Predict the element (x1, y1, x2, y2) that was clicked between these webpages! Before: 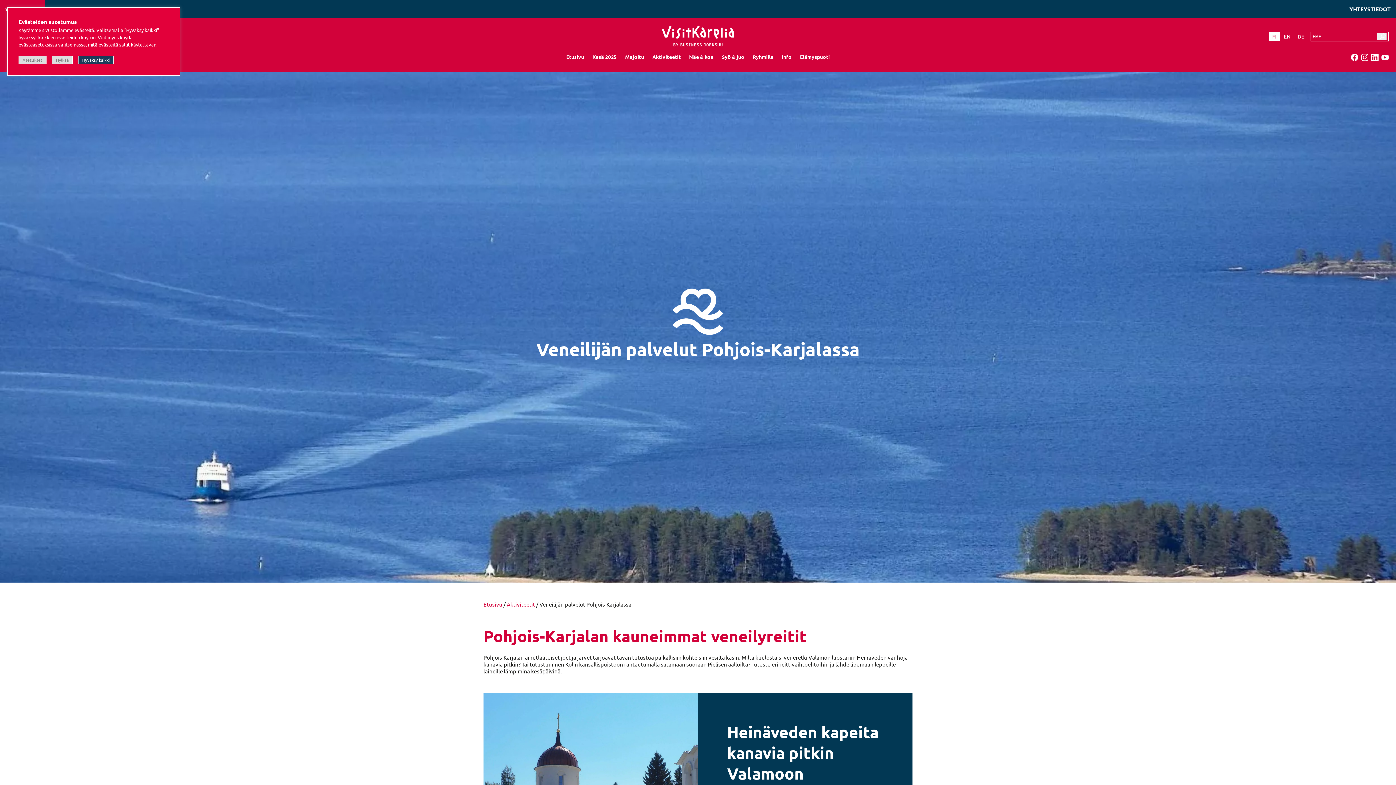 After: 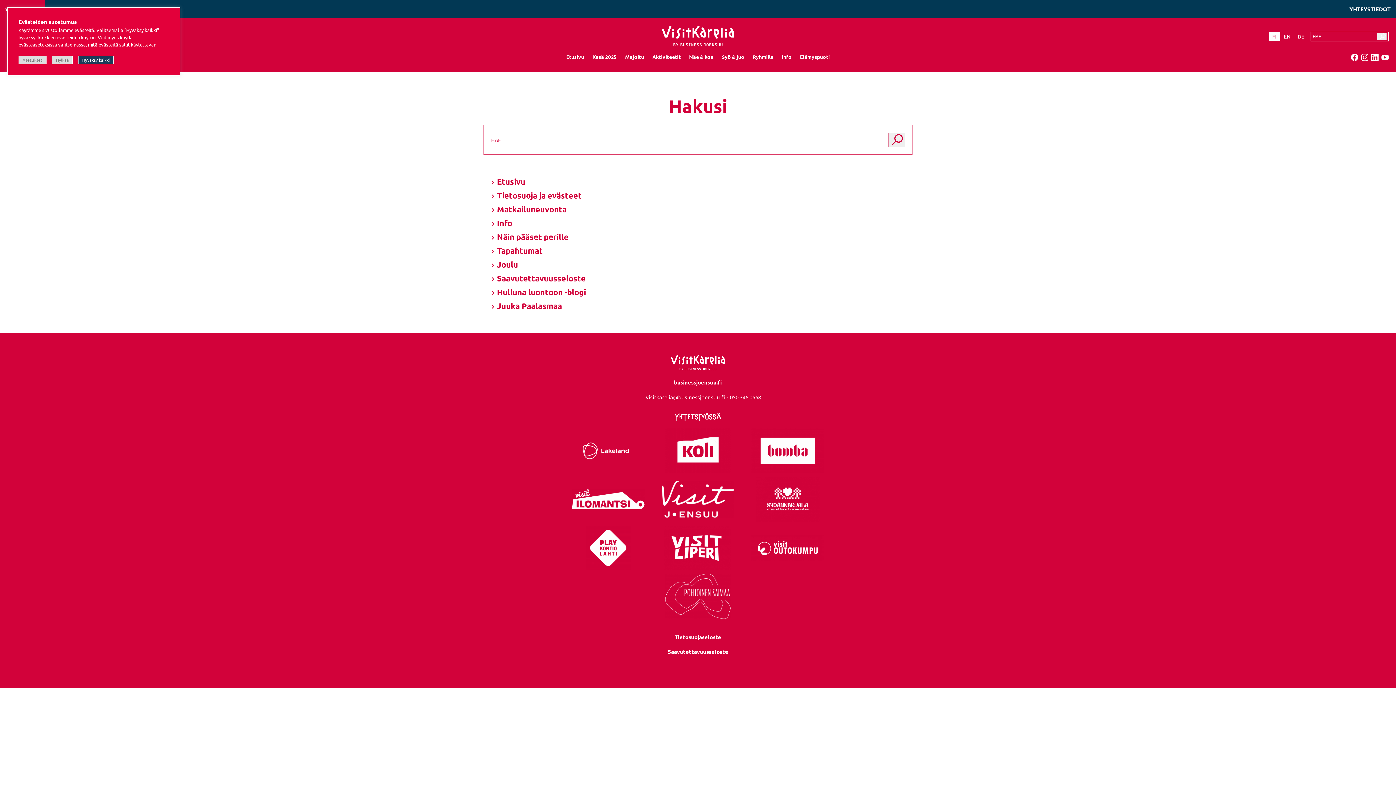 Action: bbox: (1377, 32, 1386, 40)